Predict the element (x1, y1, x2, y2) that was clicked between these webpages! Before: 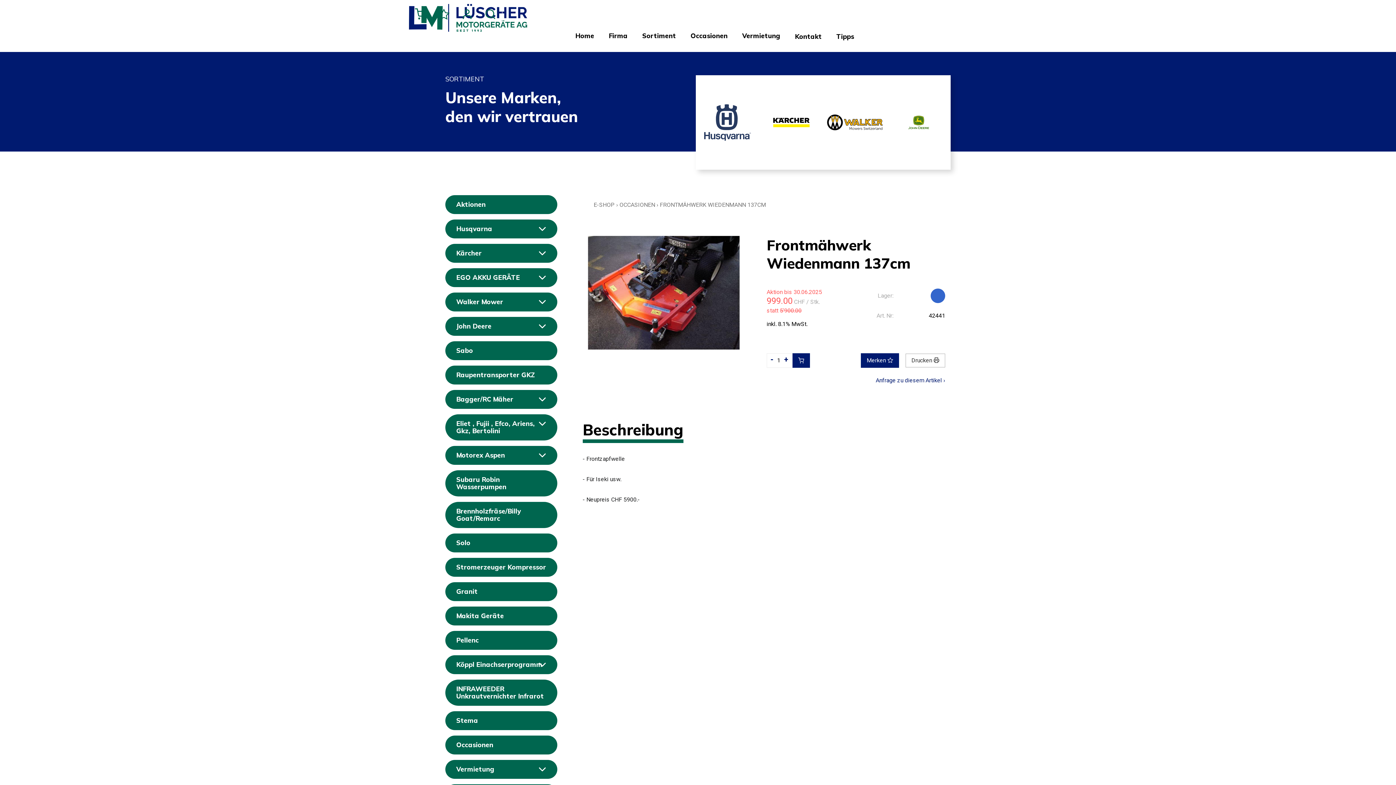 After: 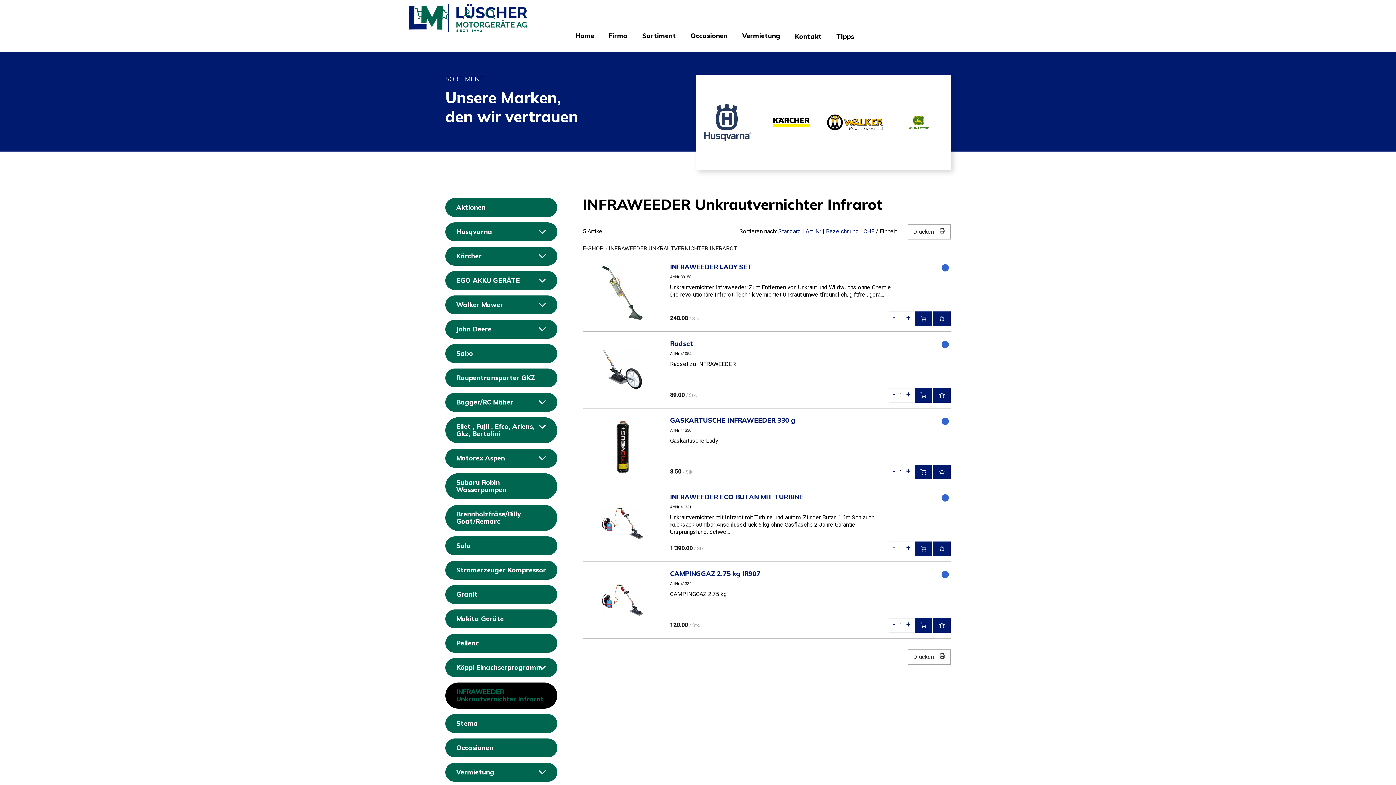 Action: bbox: (445, 680, 557, 706) label: INFRAWEEDER Unkrautvernichter Infrarot